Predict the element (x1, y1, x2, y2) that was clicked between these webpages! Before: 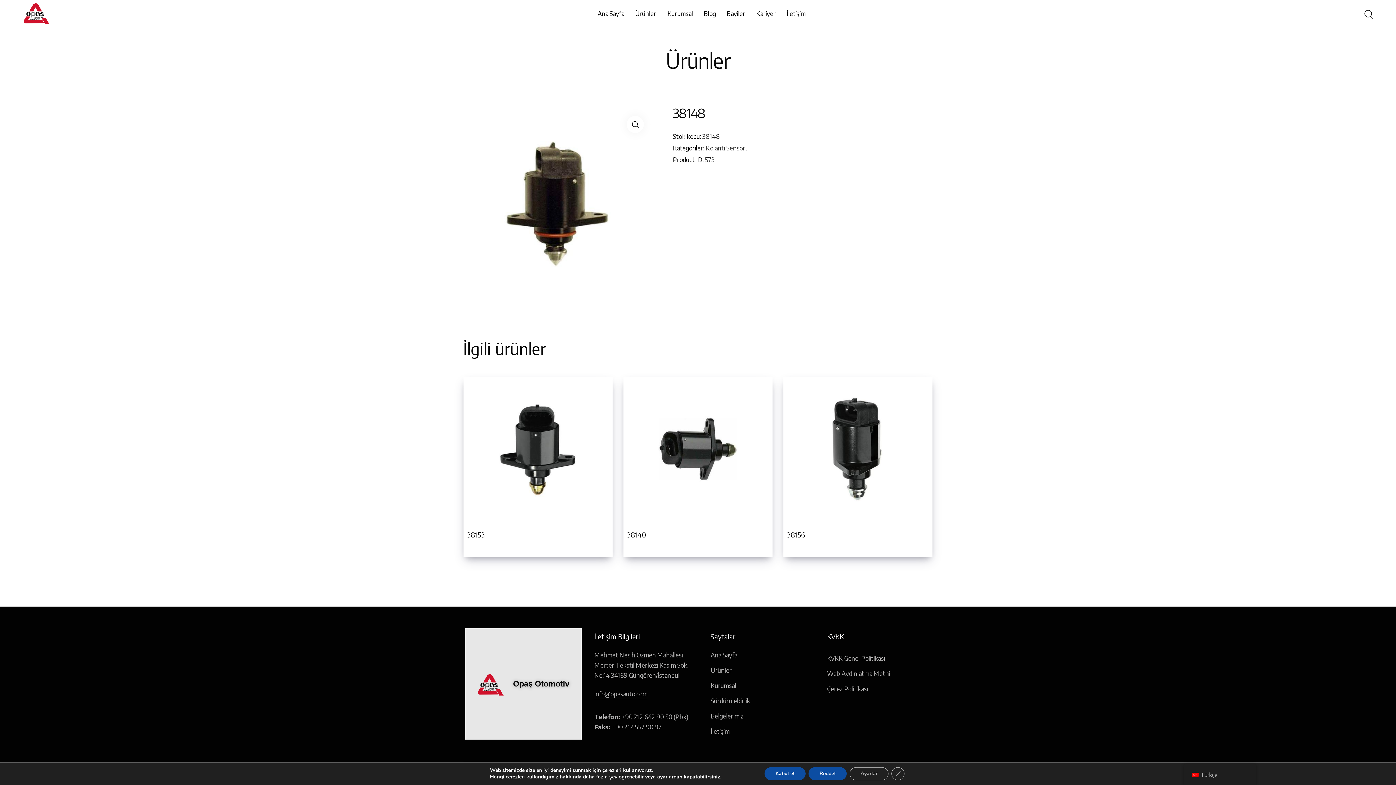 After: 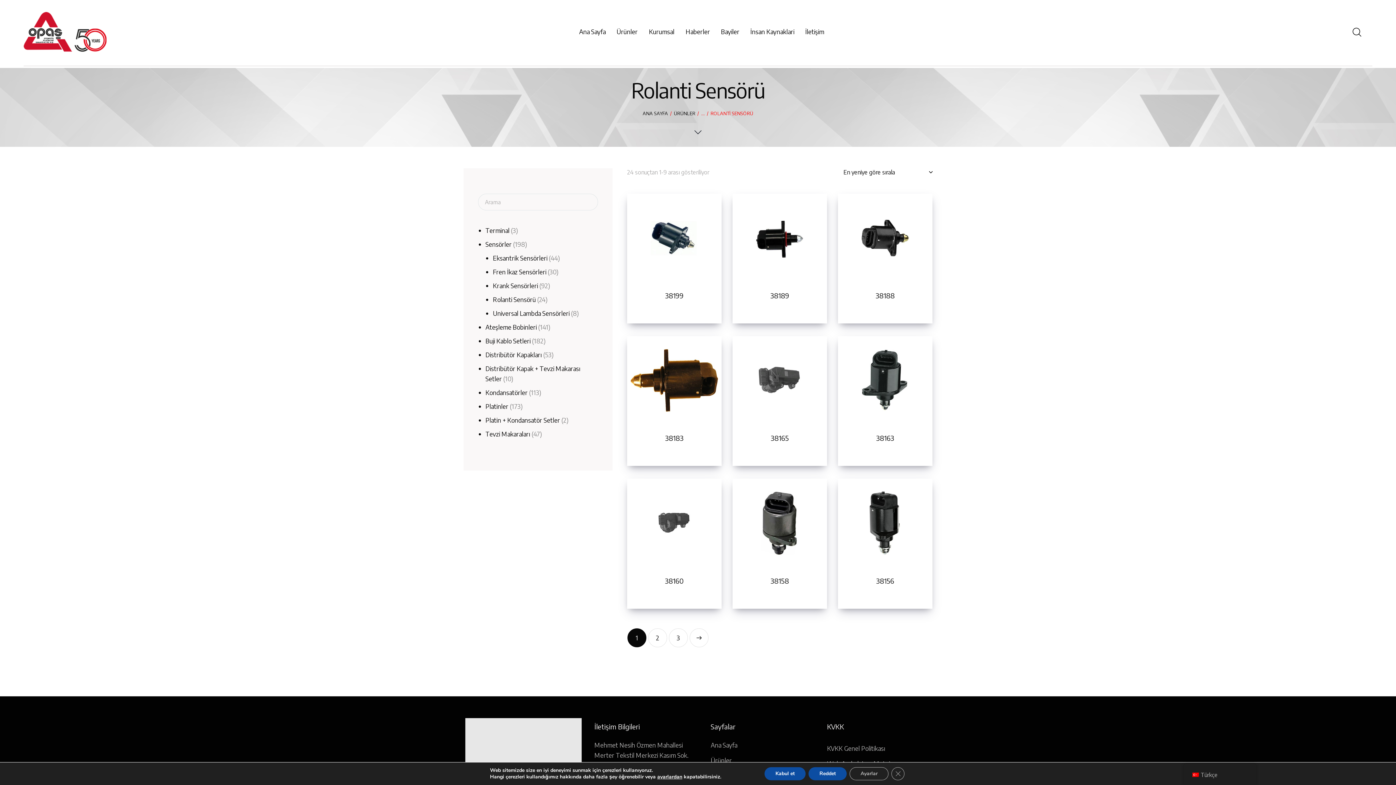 Action: bbox: (705, 143, 748, 151) label: Rolanti Sensörü